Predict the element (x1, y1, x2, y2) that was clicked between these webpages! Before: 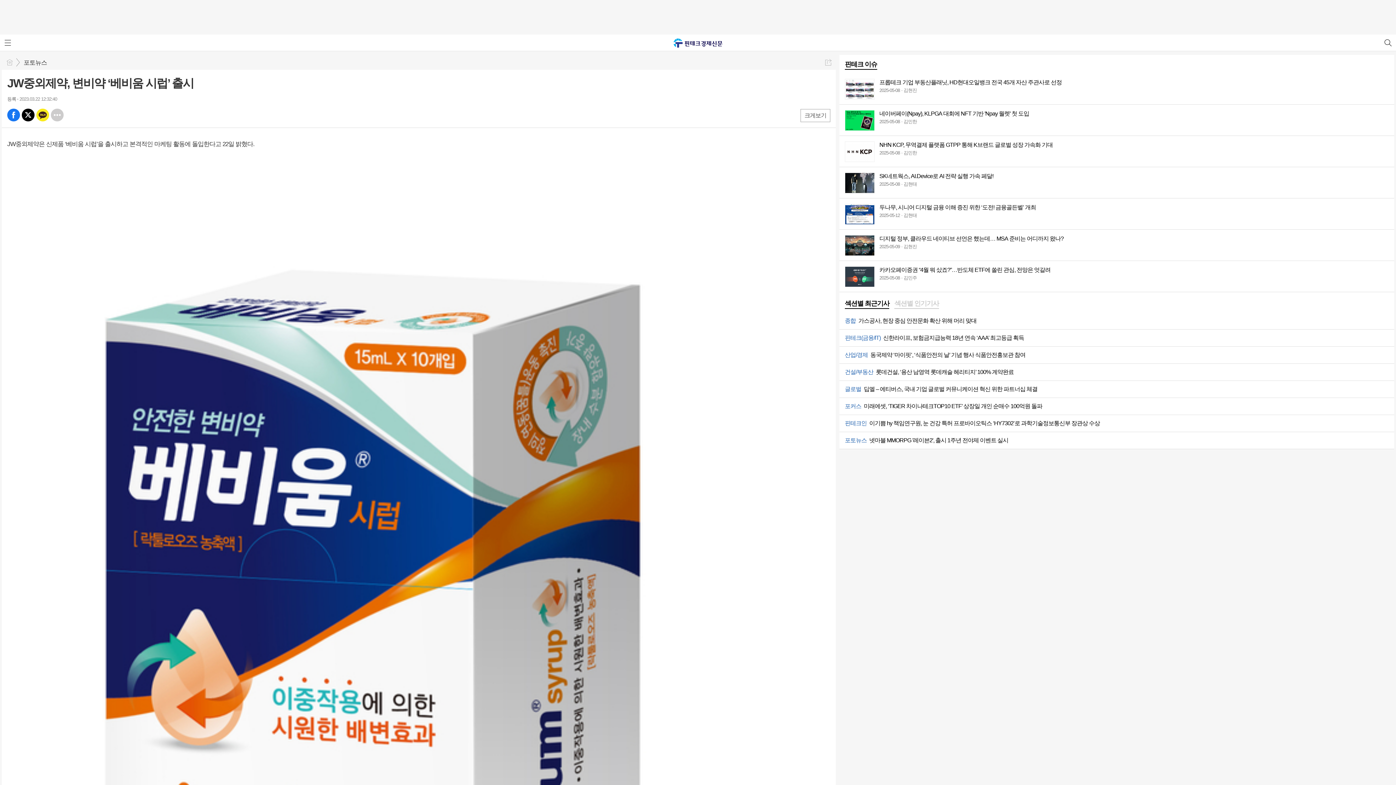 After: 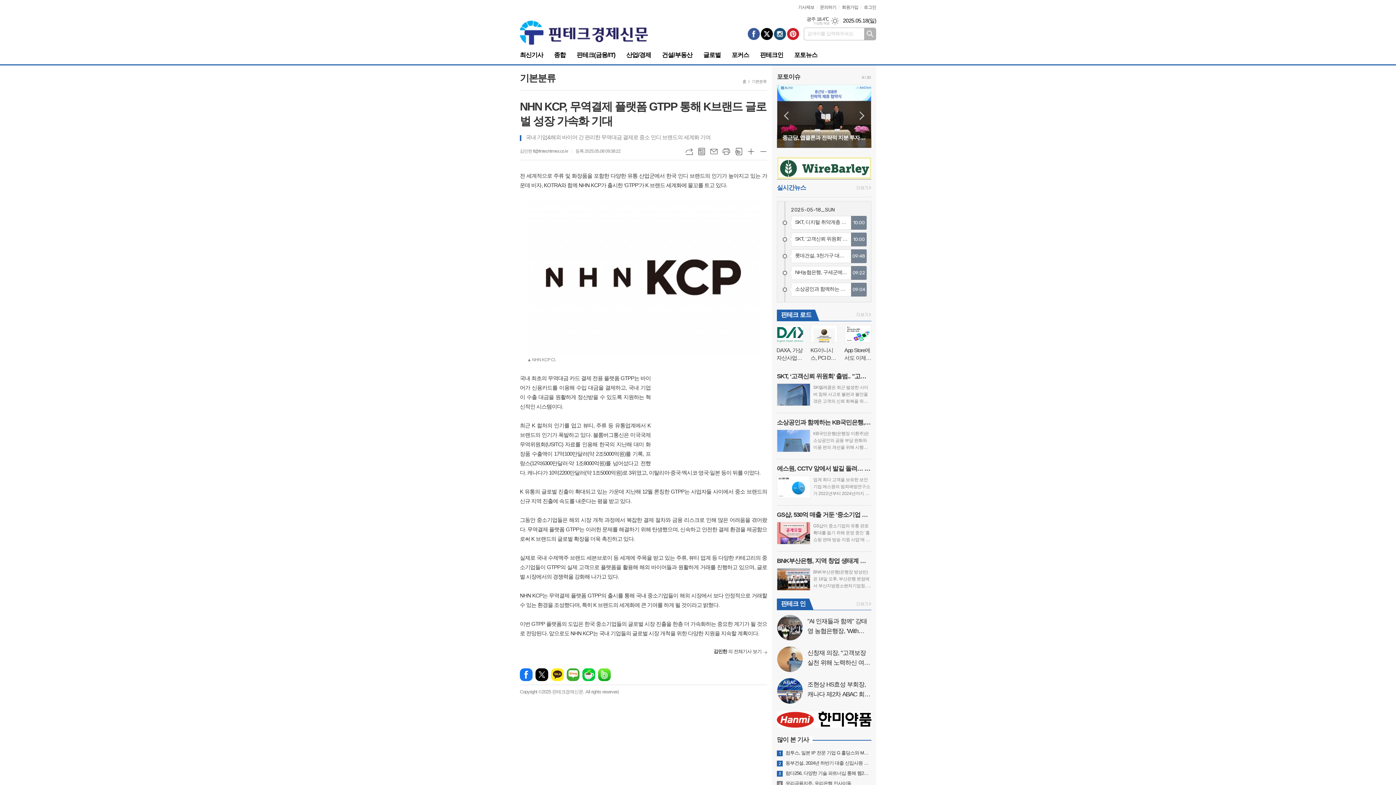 Action: label: NHN KCP, 무역결제 플랫폼 GTPP 통해 K브랜드 글로벌 성장 가속화 기대
2025-05-08 김민한 bbox: (839, 136, 1394, 166)